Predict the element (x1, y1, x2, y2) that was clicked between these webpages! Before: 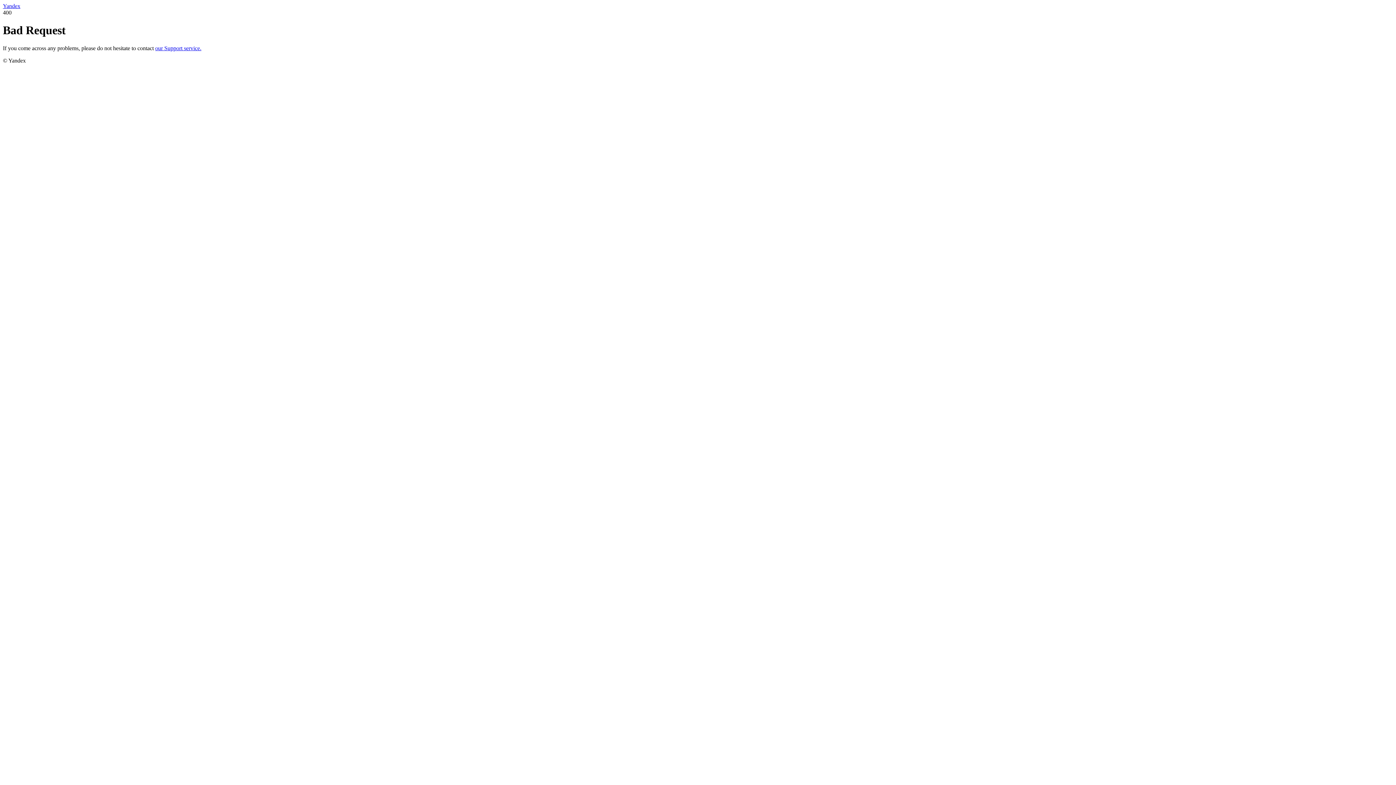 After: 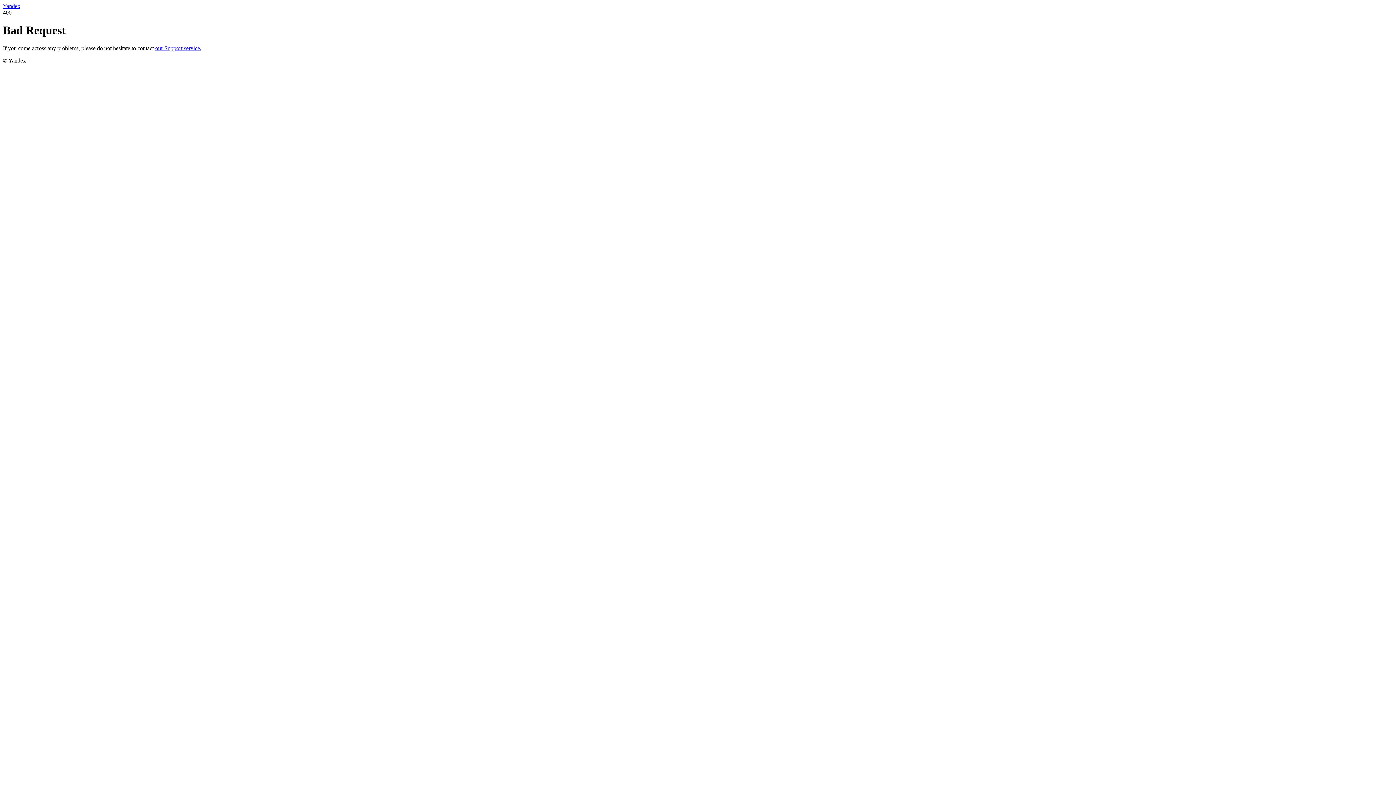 Action: bbox: (155, 45, 201, 51) label: our Support service.